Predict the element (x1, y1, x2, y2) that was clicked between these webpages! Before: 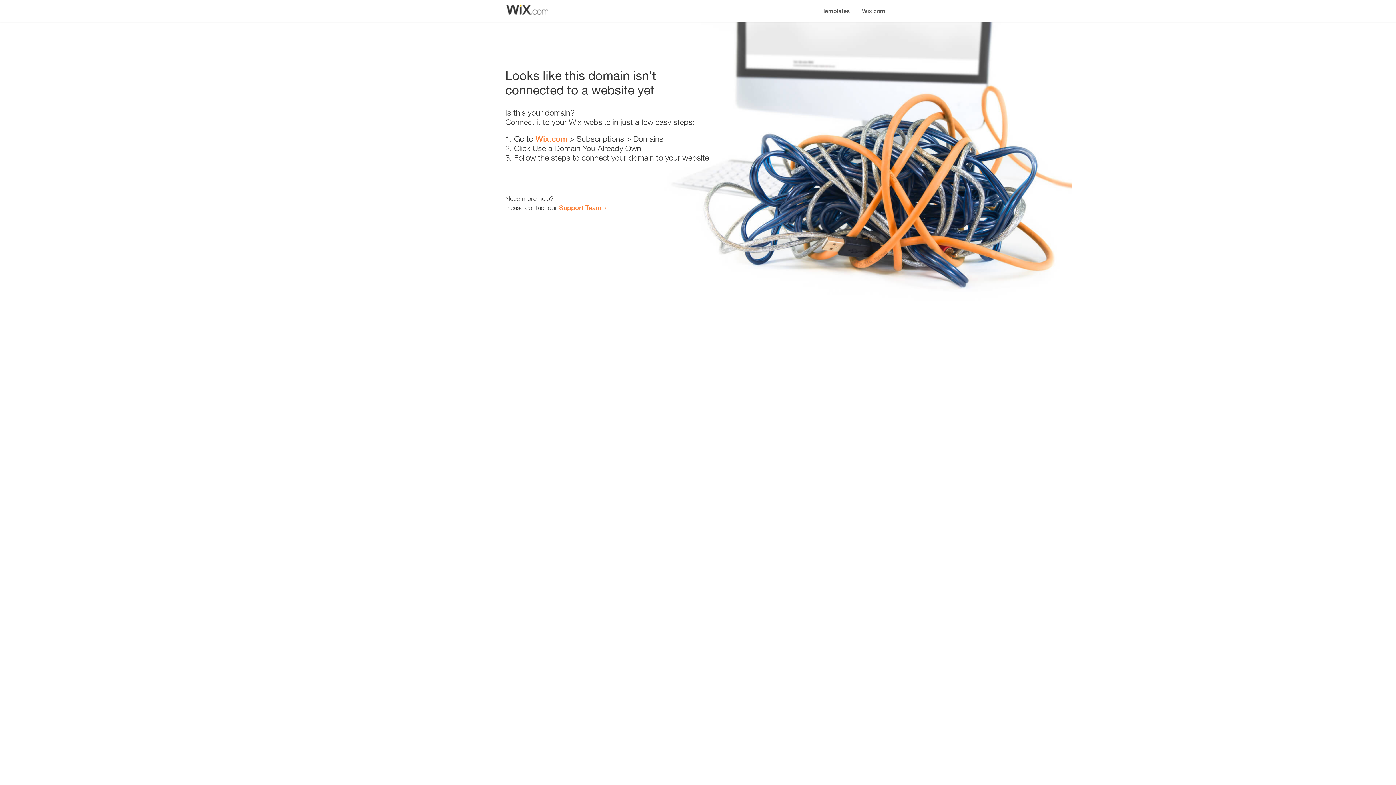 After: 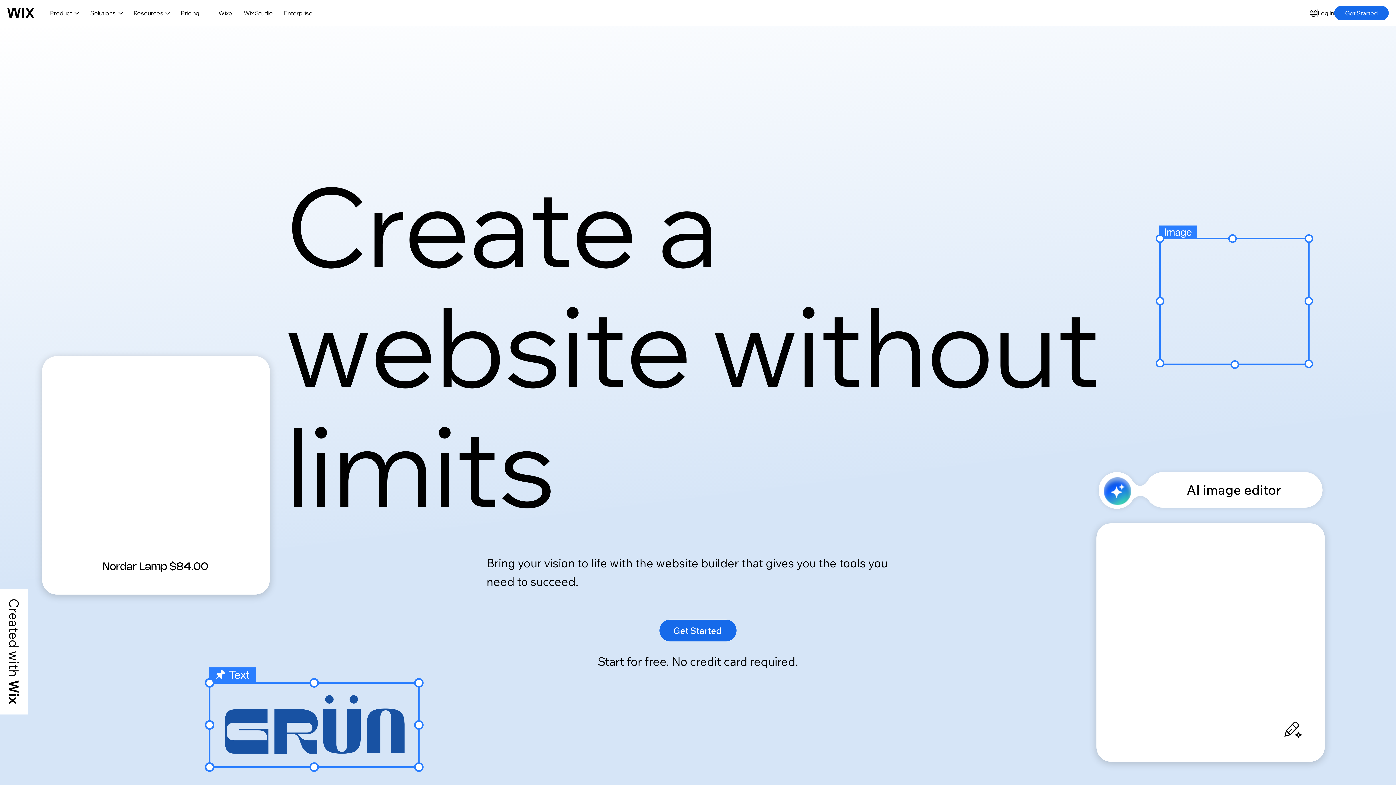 Action: label: Wix.com bbox: (535, 134, 567, 143)